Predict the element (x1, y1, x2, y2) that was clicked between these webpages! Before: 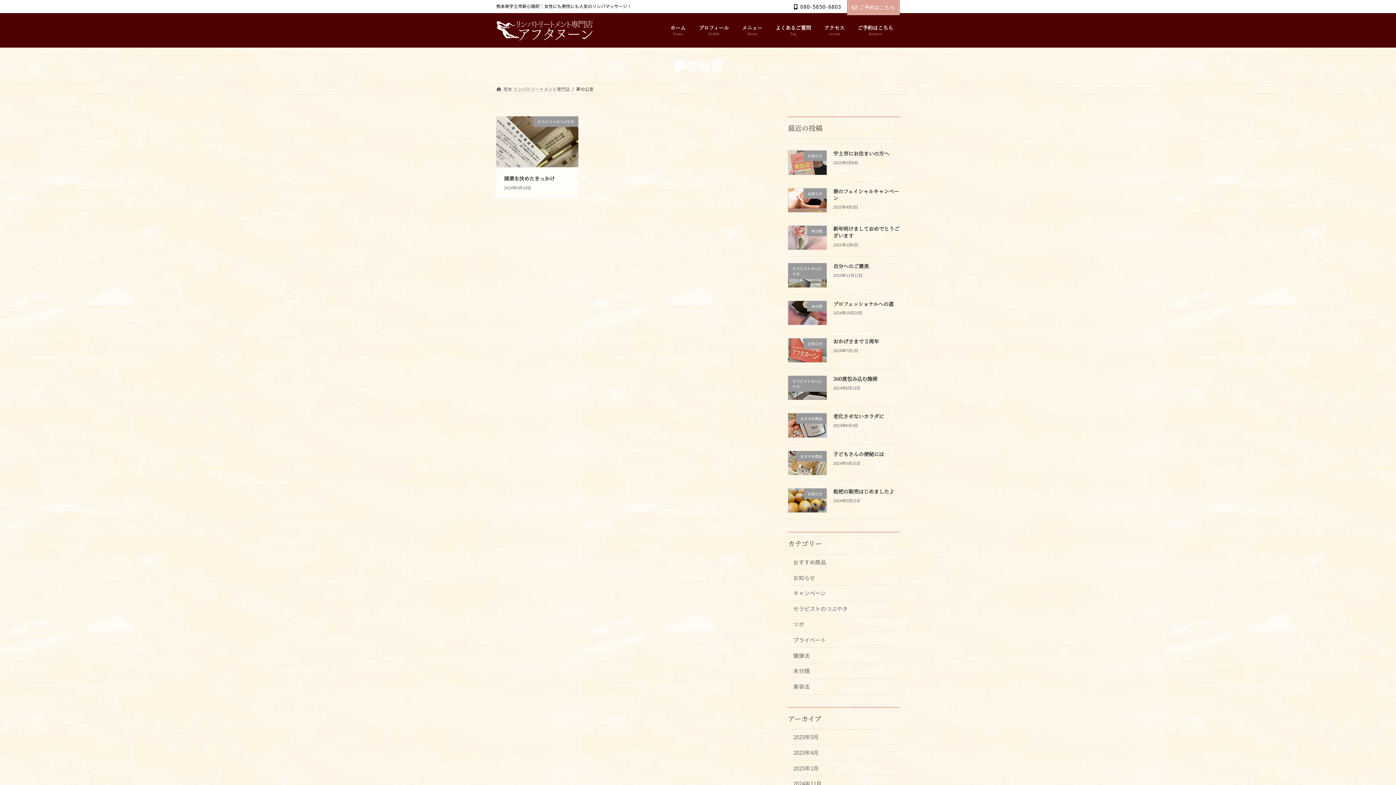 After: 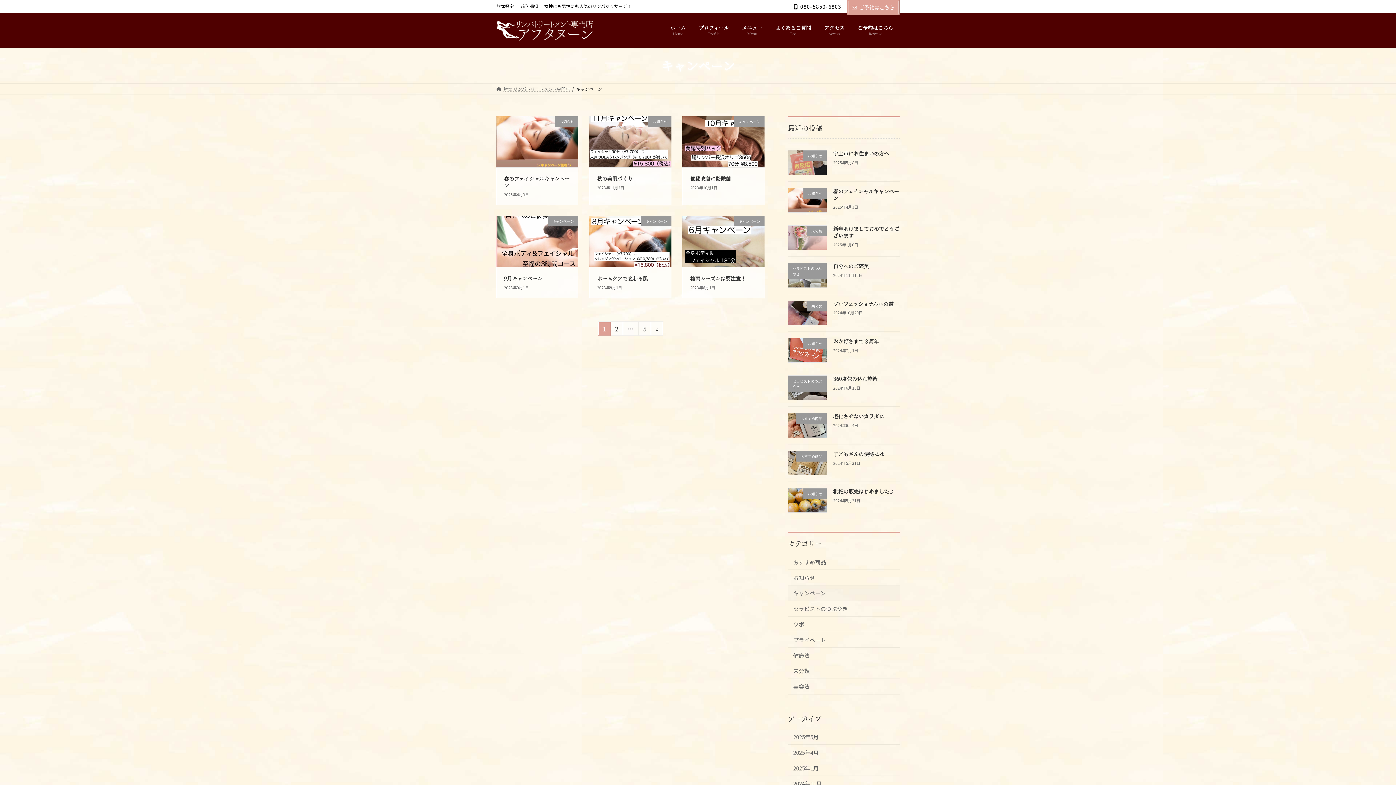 Action: bbox: (788, 585, 900, 601) label: キャンペーン